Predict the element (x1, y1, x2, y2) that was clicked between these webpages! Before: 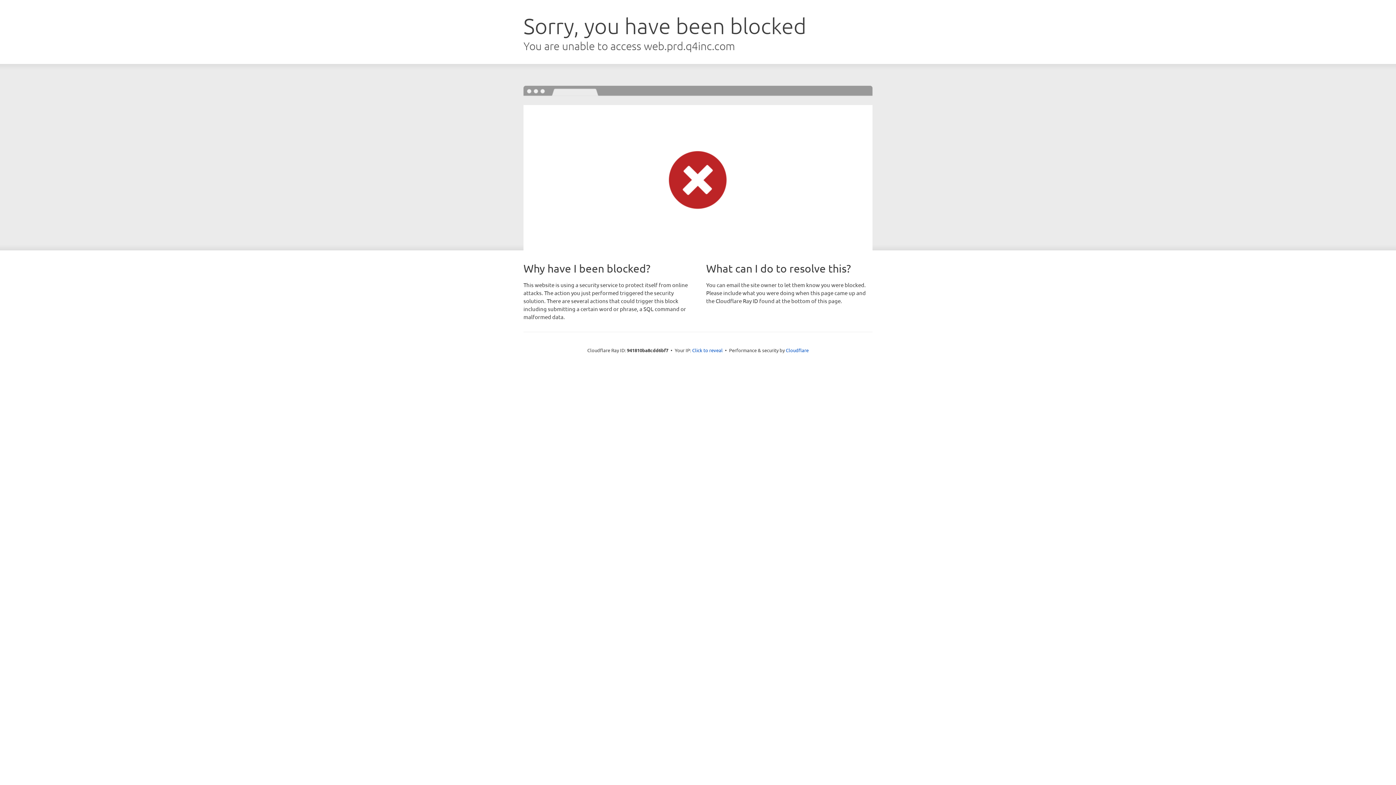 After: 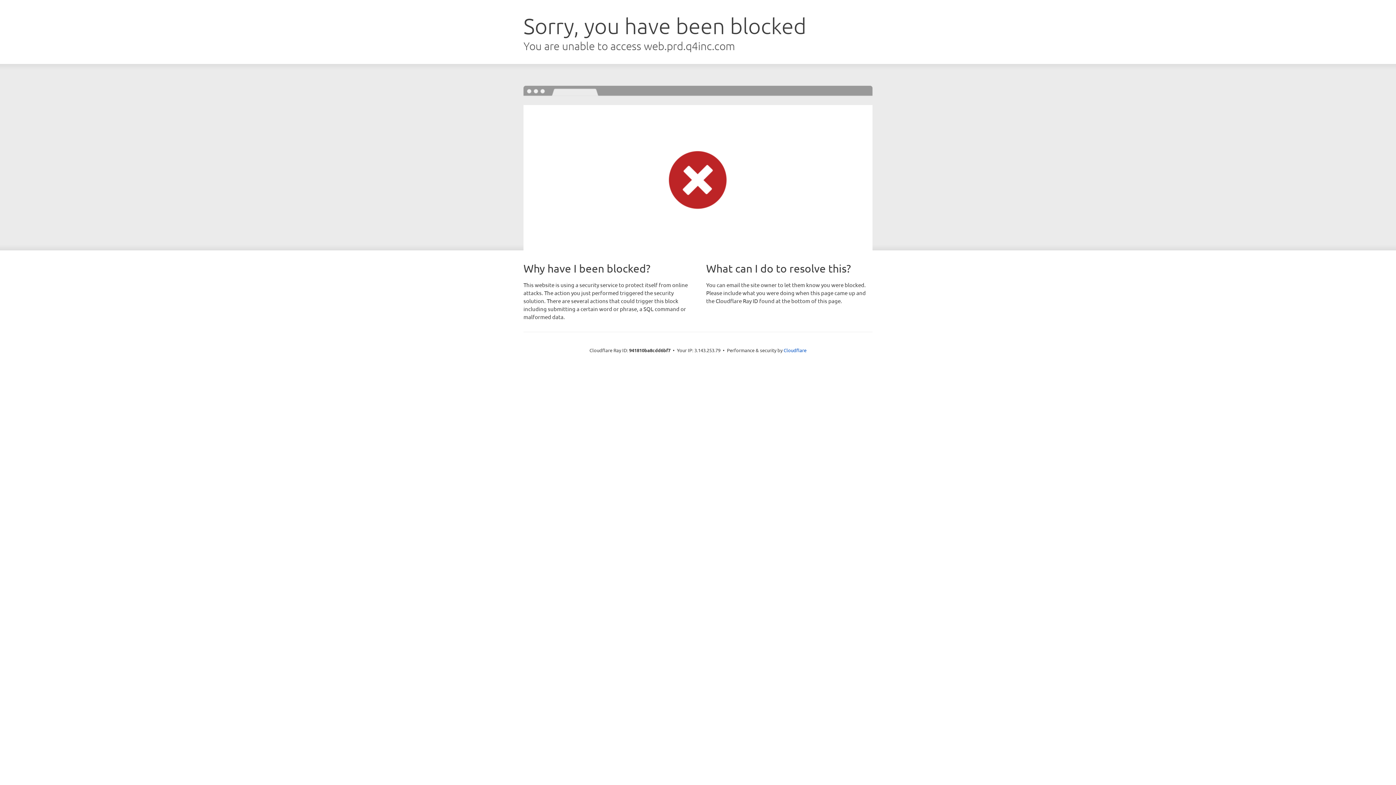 Action: label: Click to reveal bbox: (692, 346, 722, 353)